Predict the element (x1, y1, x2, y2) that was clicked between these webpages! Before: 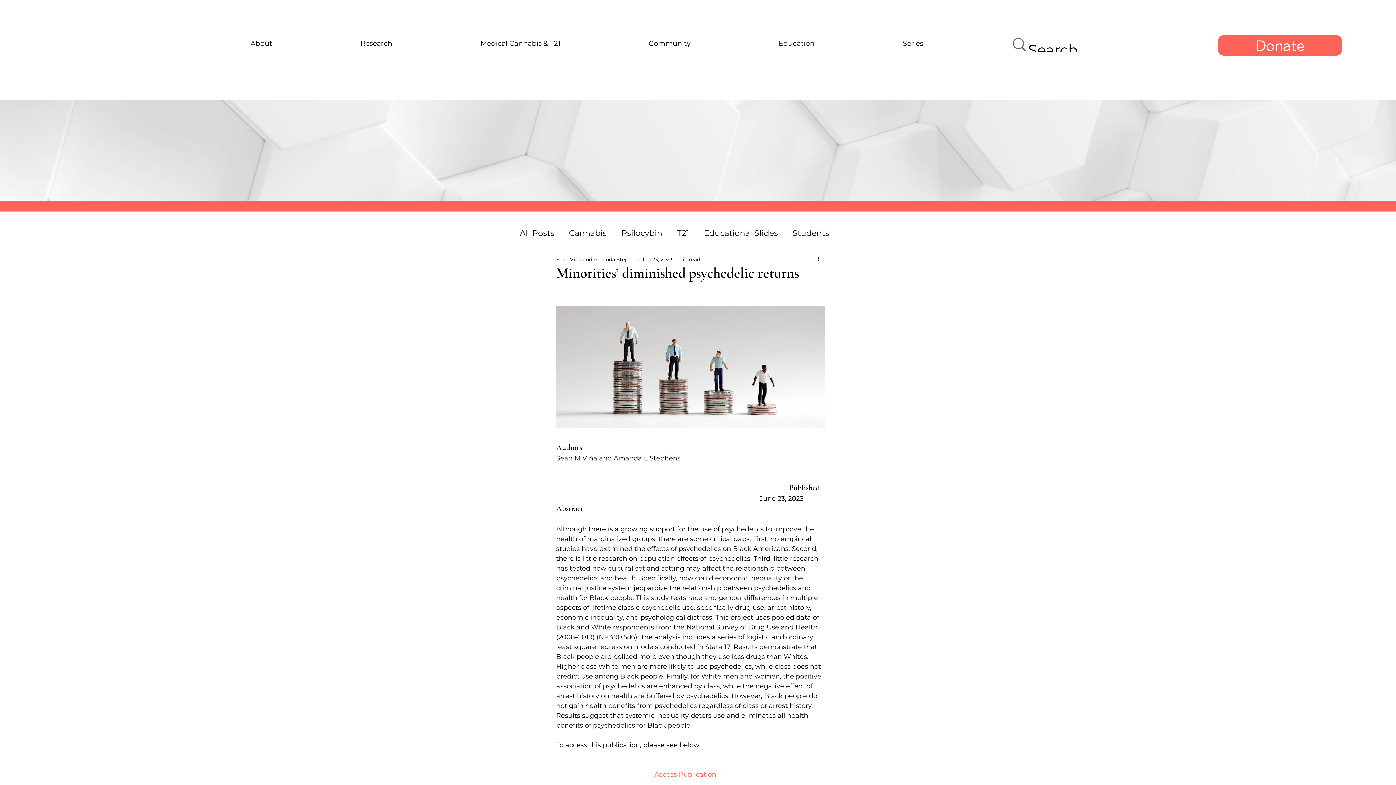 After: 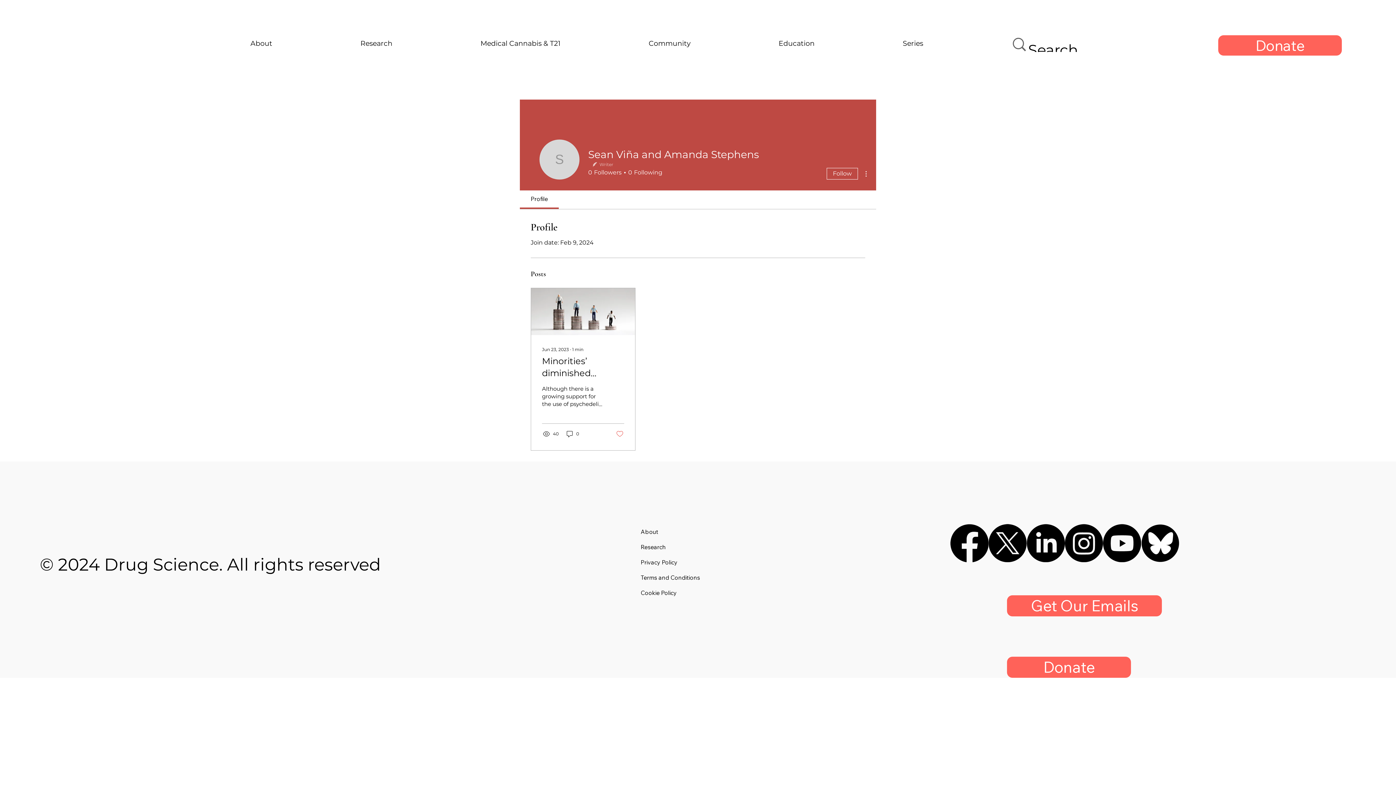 Action: label: Sean Viña and Amanda Stephens bbox: (556, 255, 640, 263)